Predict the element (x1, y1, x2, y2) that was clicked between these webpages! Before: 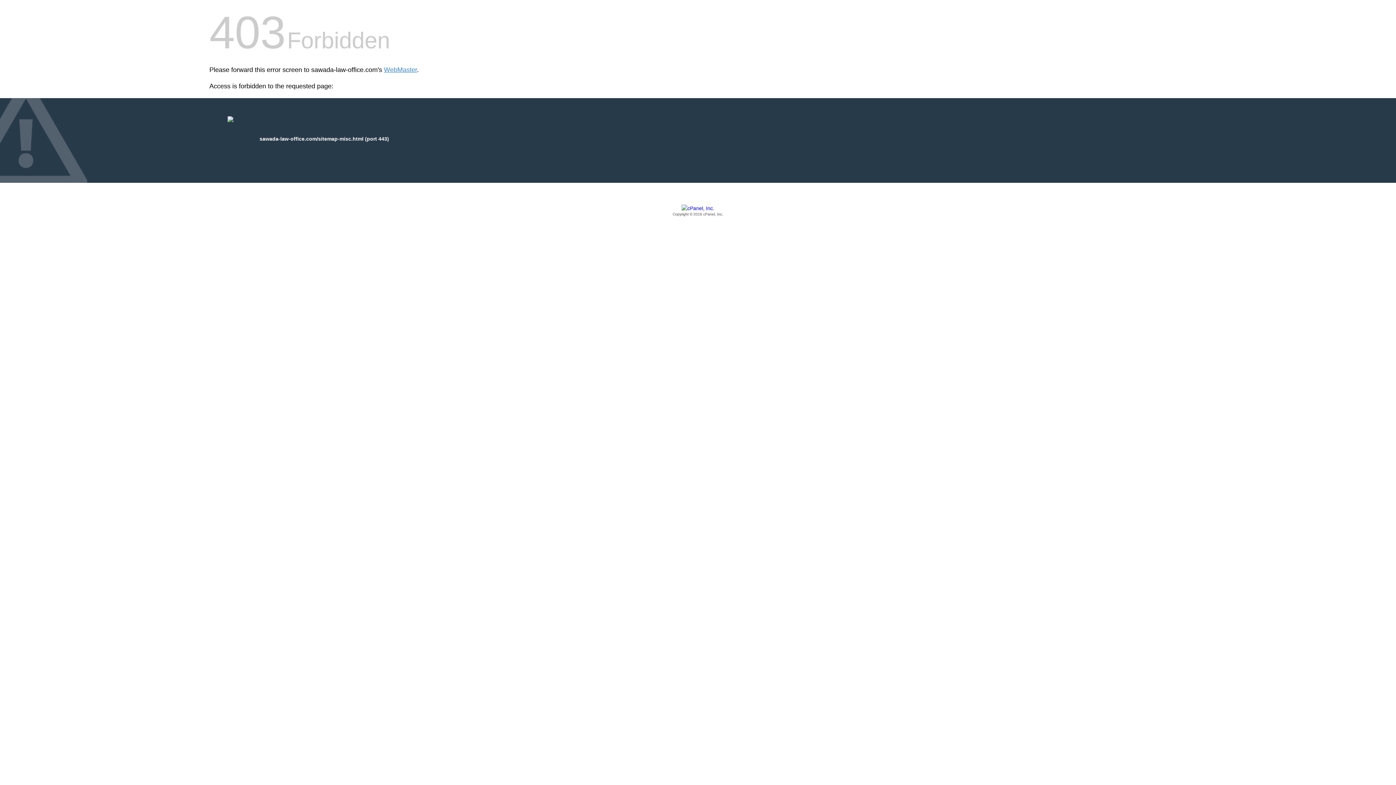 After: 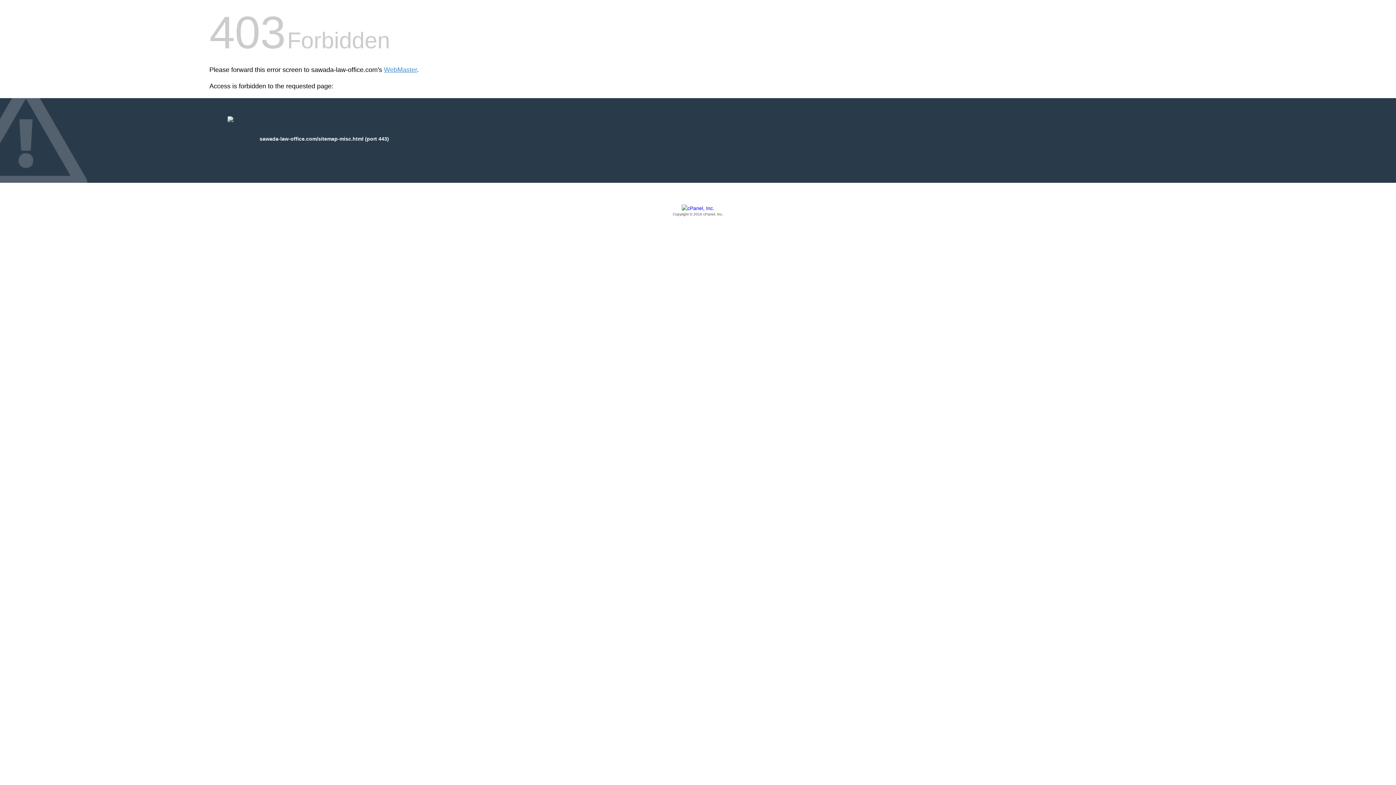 Action: label: Copyright © 2016 cPanel, Inc. bbox: (209, 205, 1186, 217)